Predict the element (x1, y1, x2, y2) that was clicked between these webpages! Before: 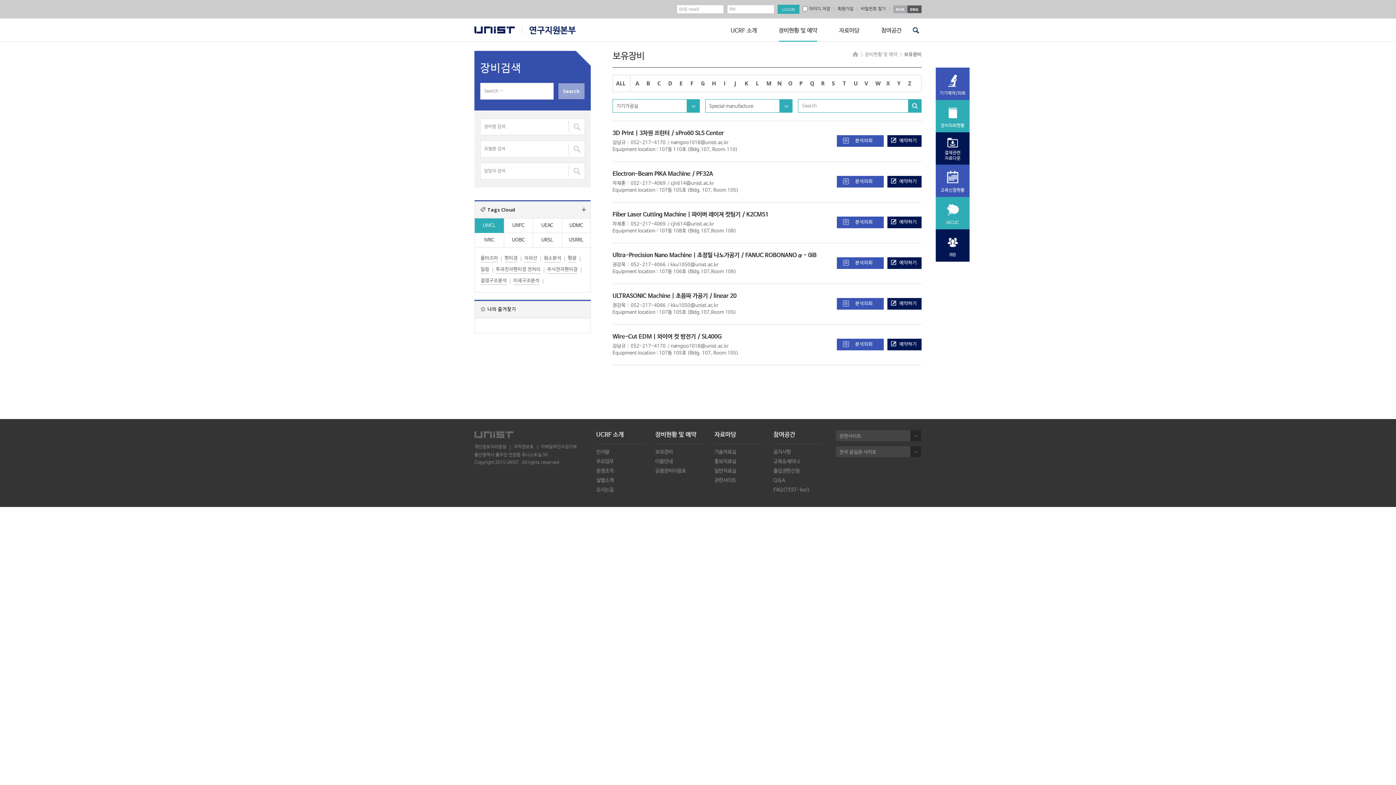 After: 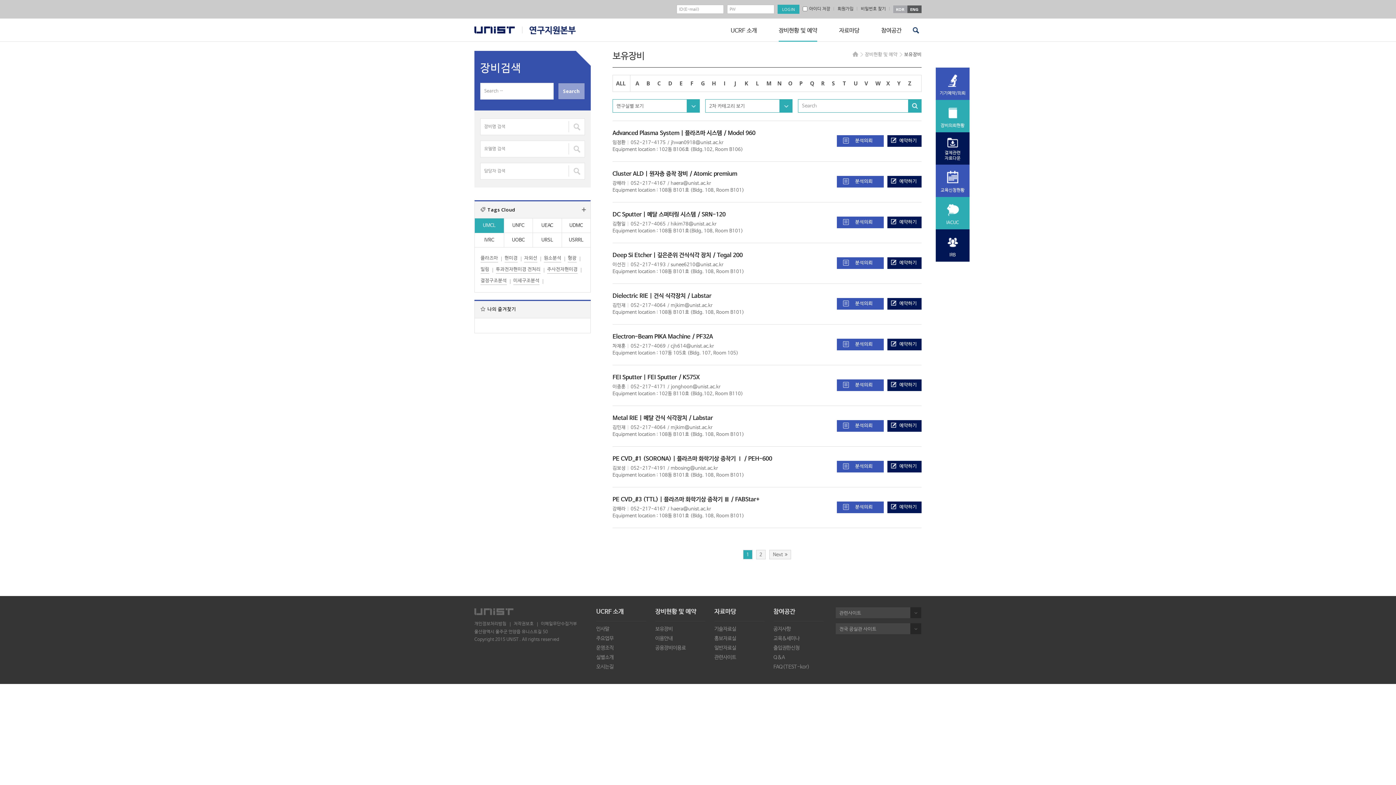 Action: label: 플라즈마 bbox: (480, 254, 498, 262)